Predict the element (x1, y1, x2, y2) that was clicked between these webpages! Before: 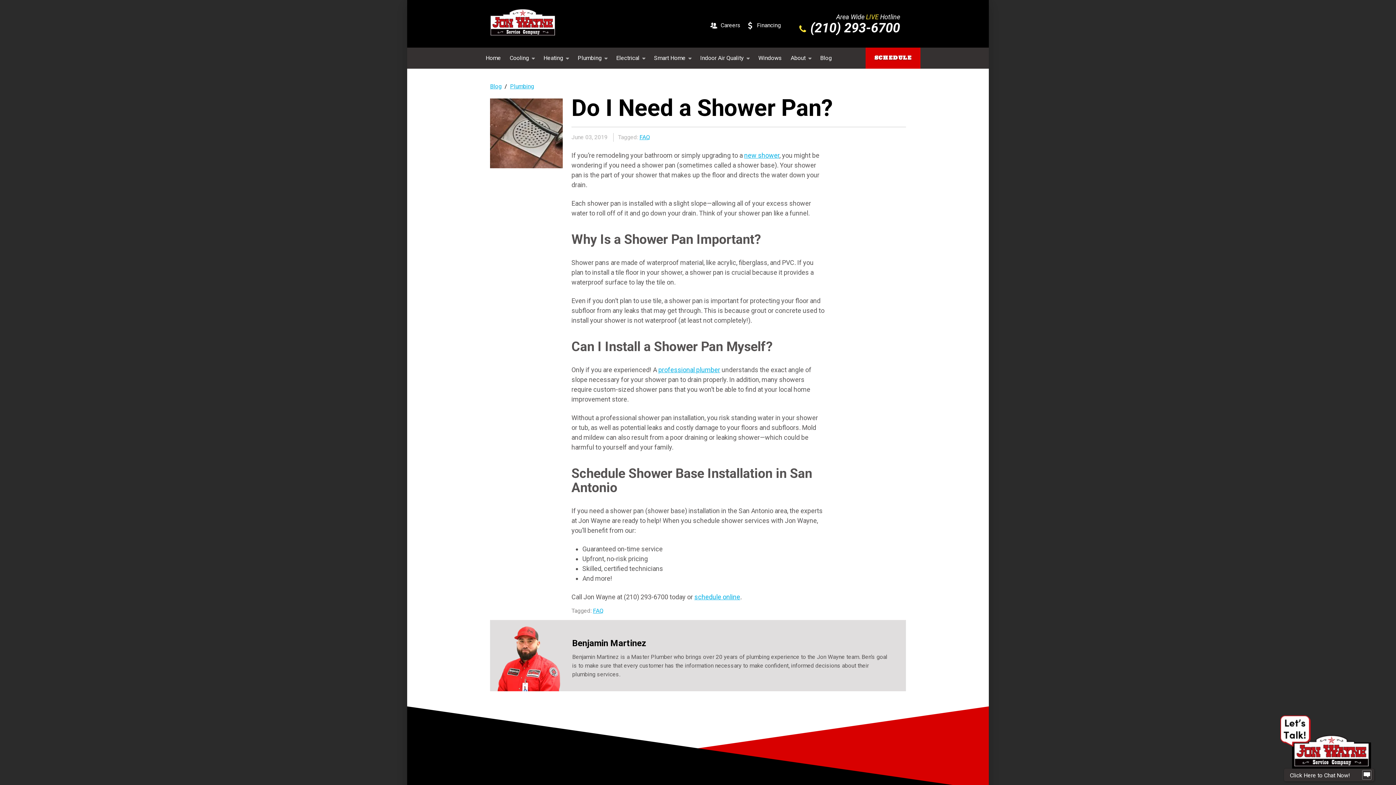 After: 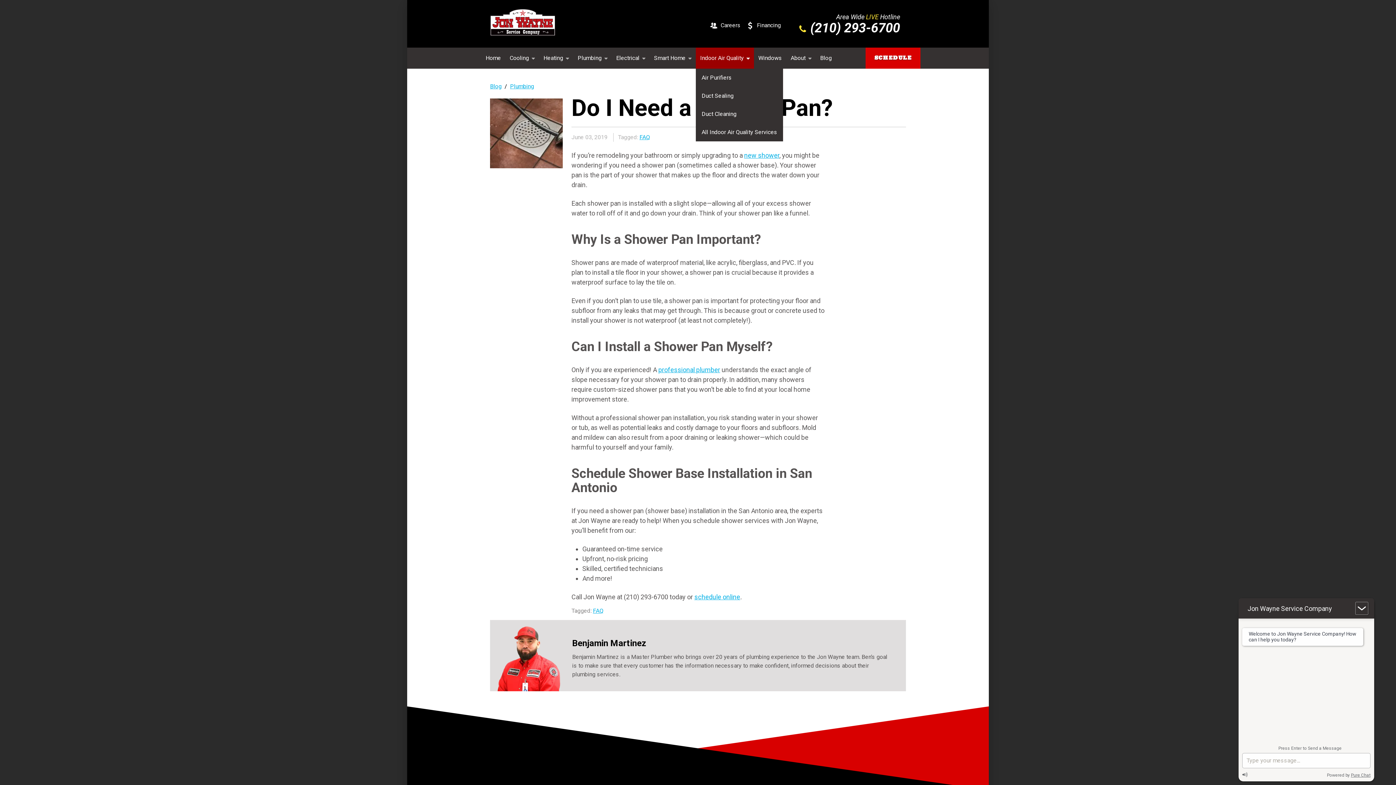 Action: bbox: (696, 47, 754, 68) label: Indoor Air Quality 